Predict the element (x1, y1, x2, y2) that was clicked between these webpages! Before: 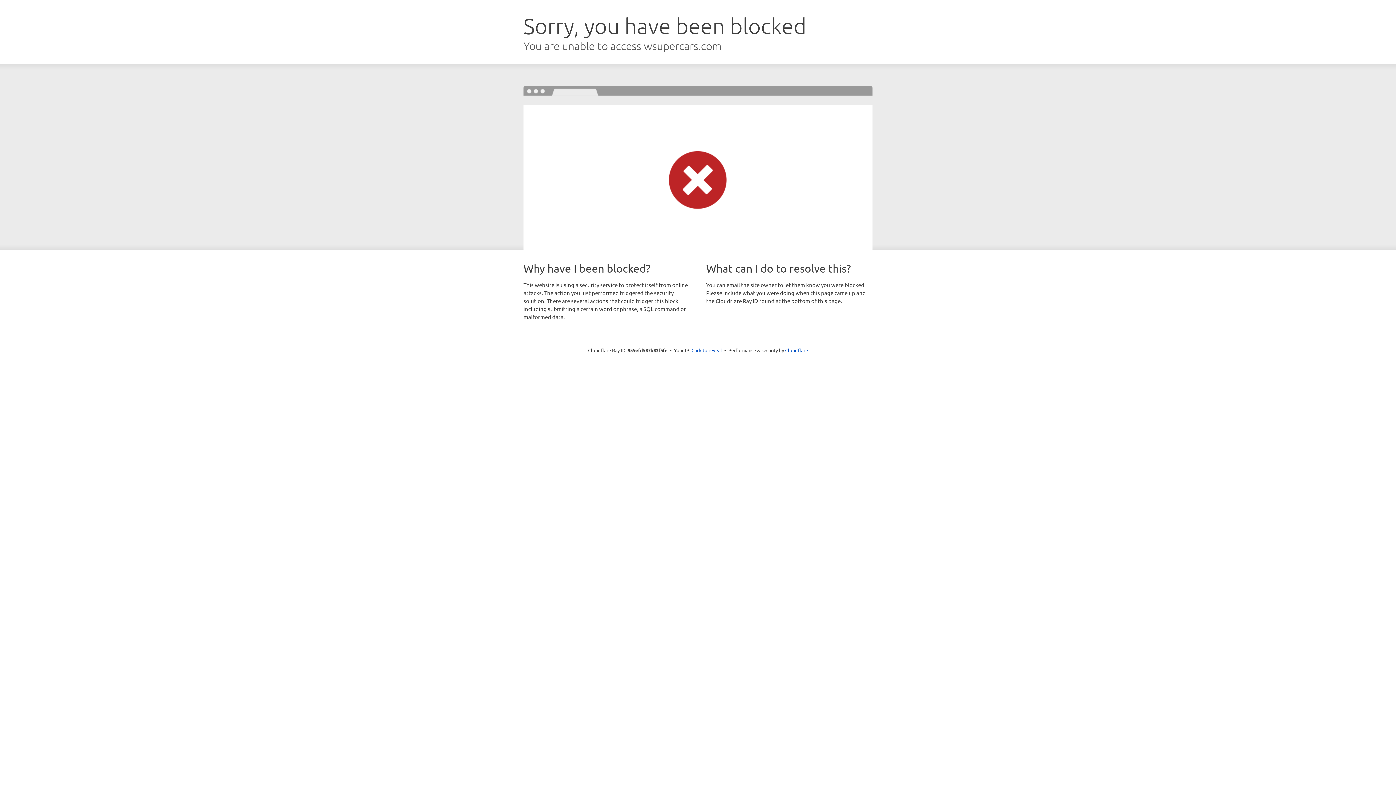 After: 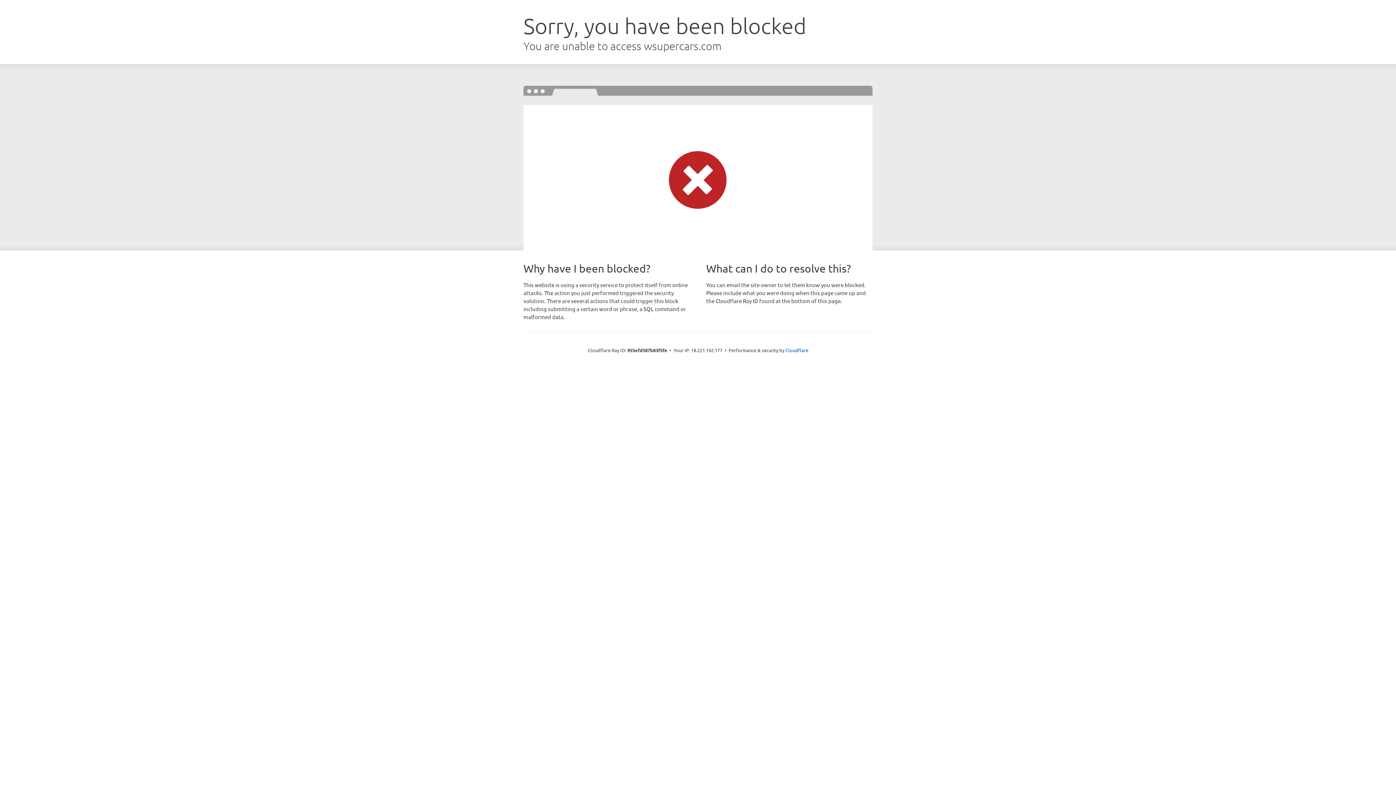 Action: bbox: (691, 346, 722, 353) label: Click to reveal